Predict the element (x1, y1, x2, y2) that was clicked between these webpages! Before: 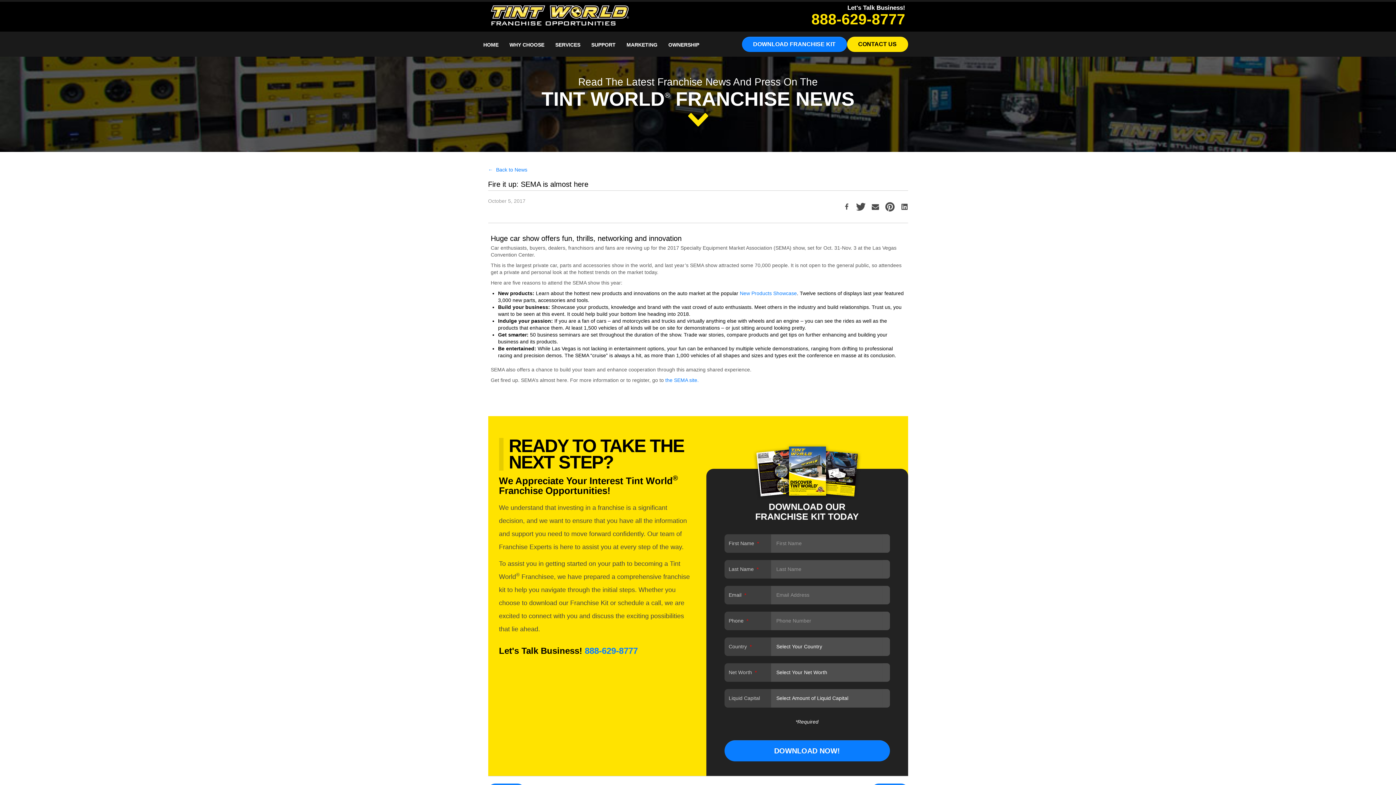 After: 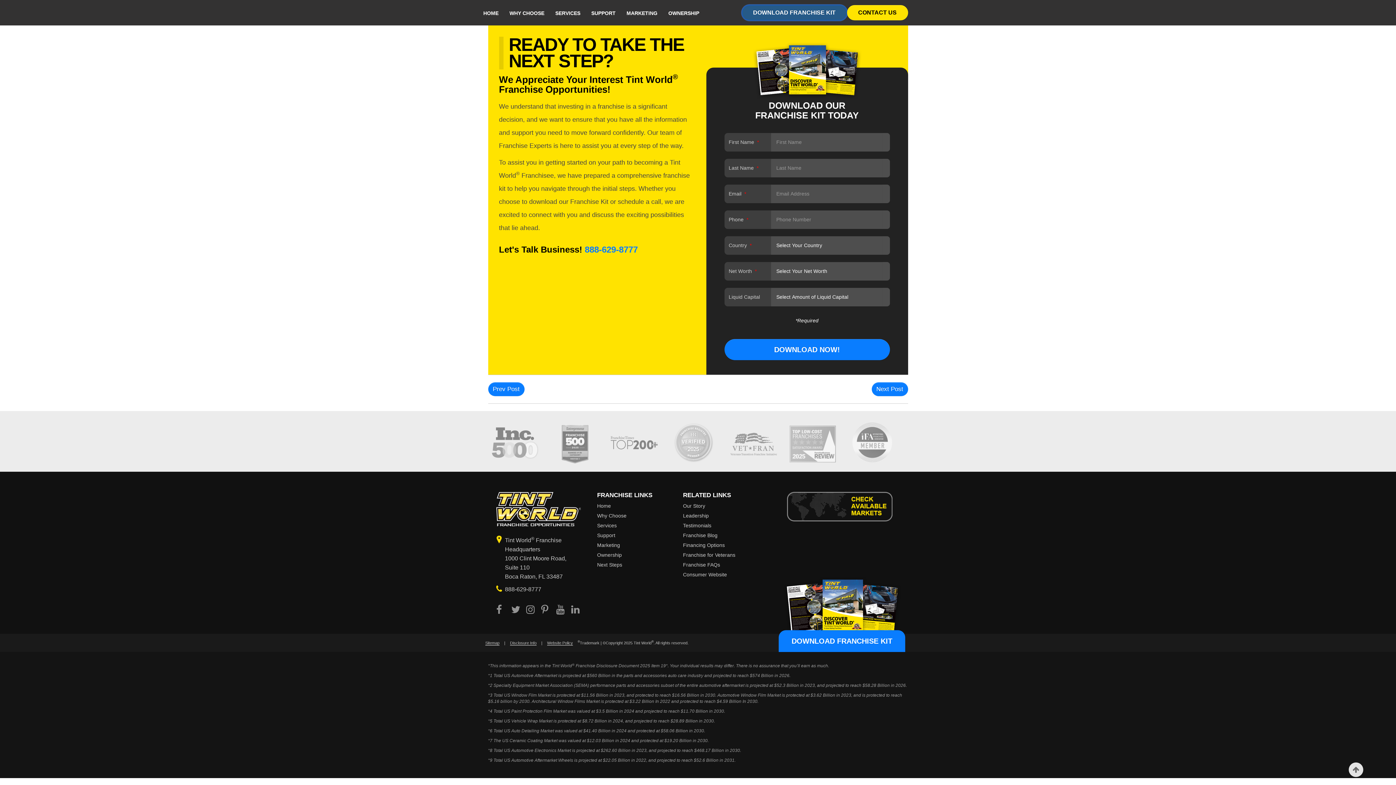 Action: label: DOWNLOAD FRANCHISE KIT bbox: (742, 36, 847, 52)